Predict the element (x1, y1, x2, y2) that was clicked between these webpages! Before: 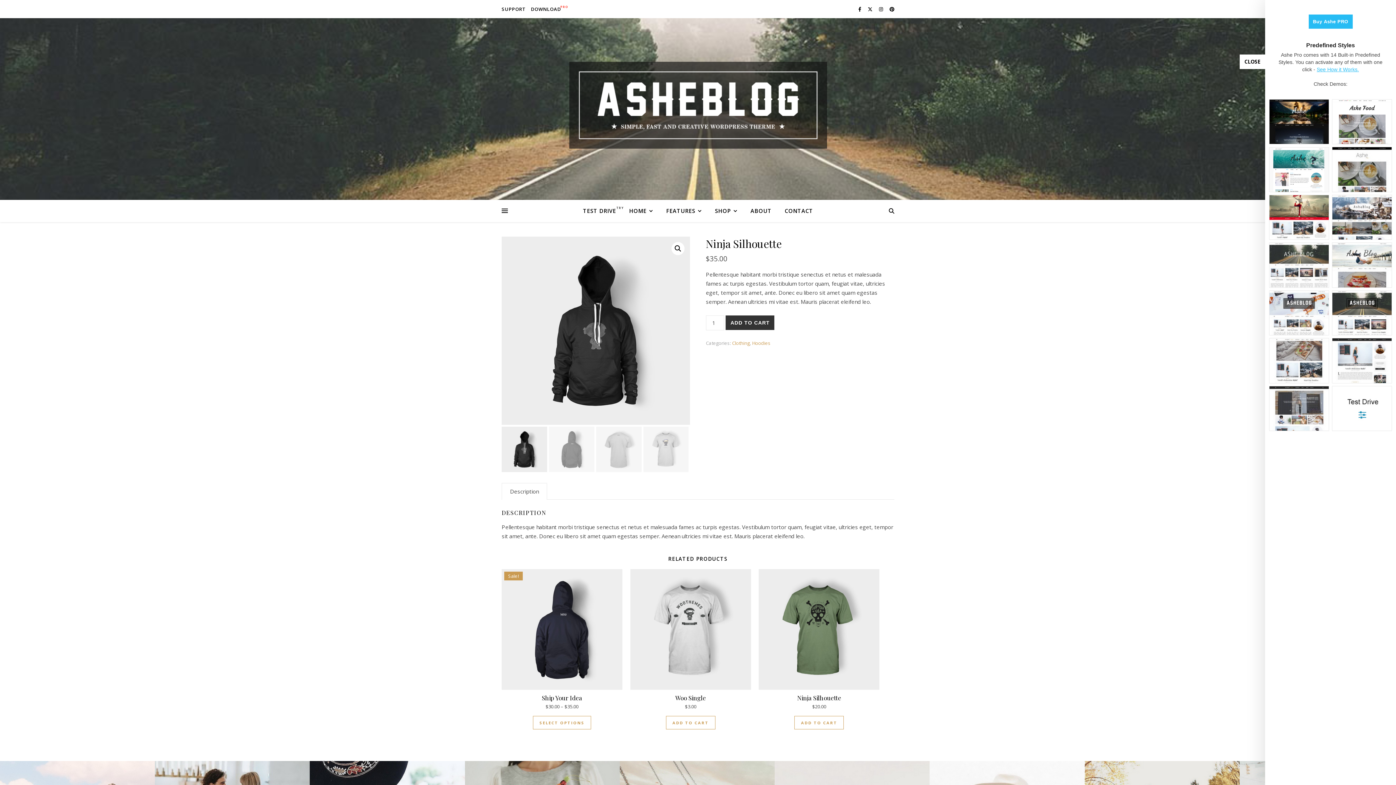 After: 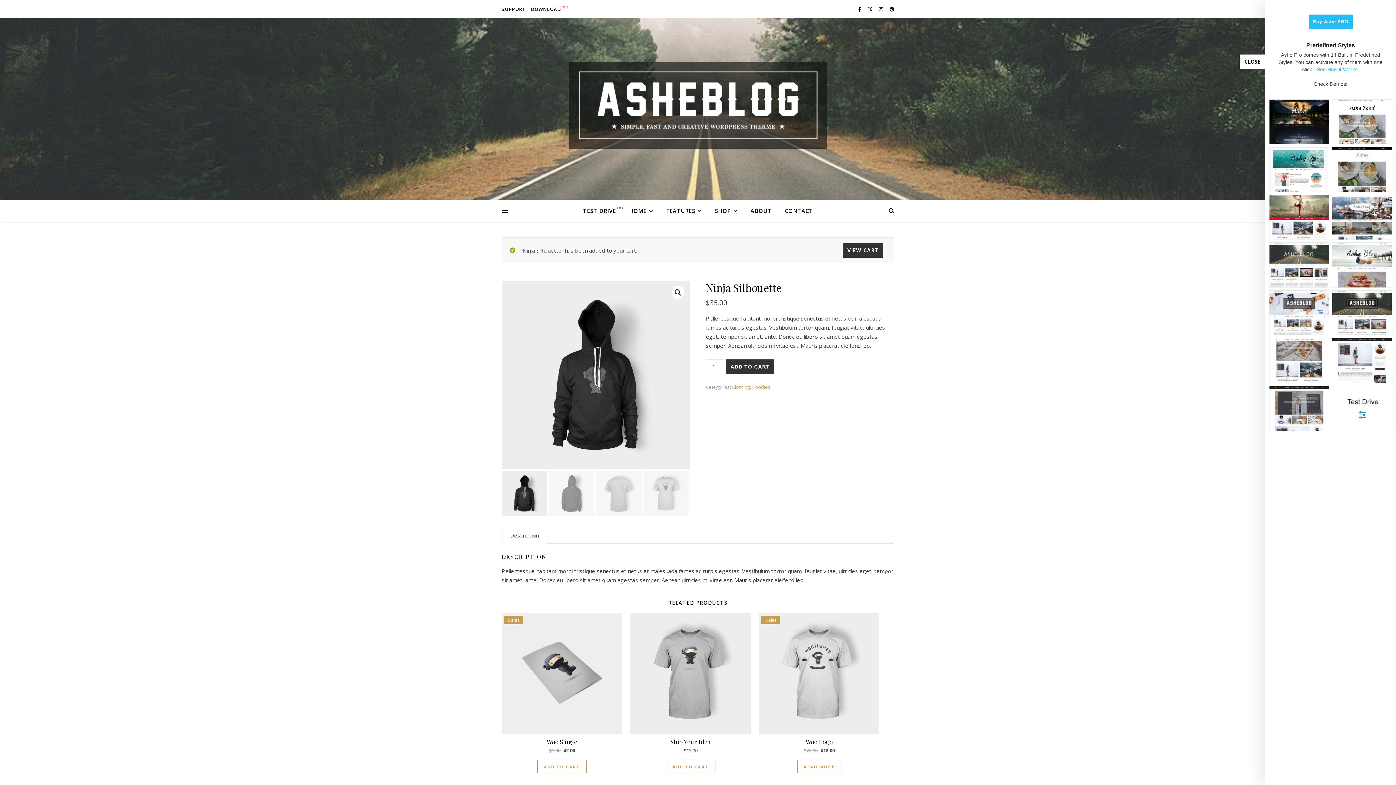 Action: bbox: (725, 315, 774, 330) label: ADD TO CART